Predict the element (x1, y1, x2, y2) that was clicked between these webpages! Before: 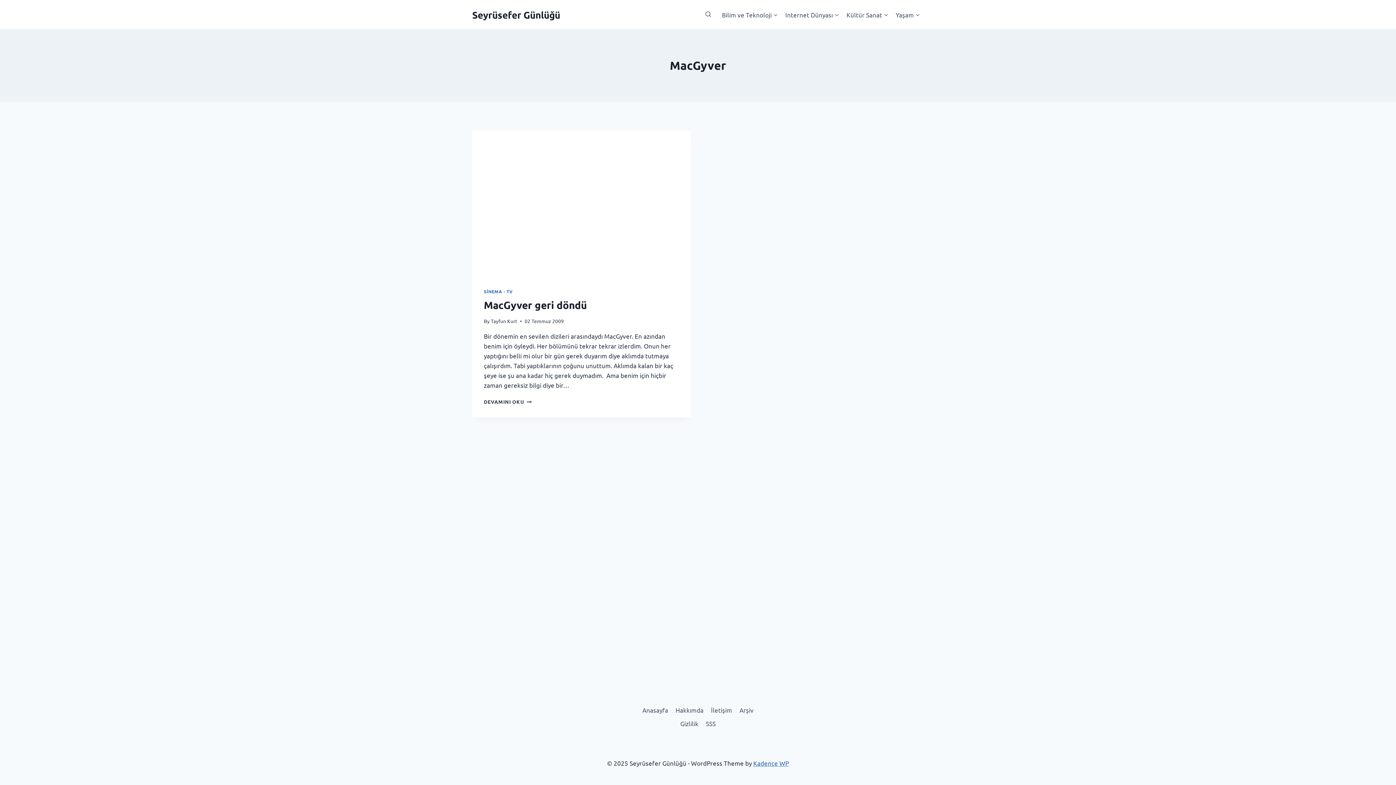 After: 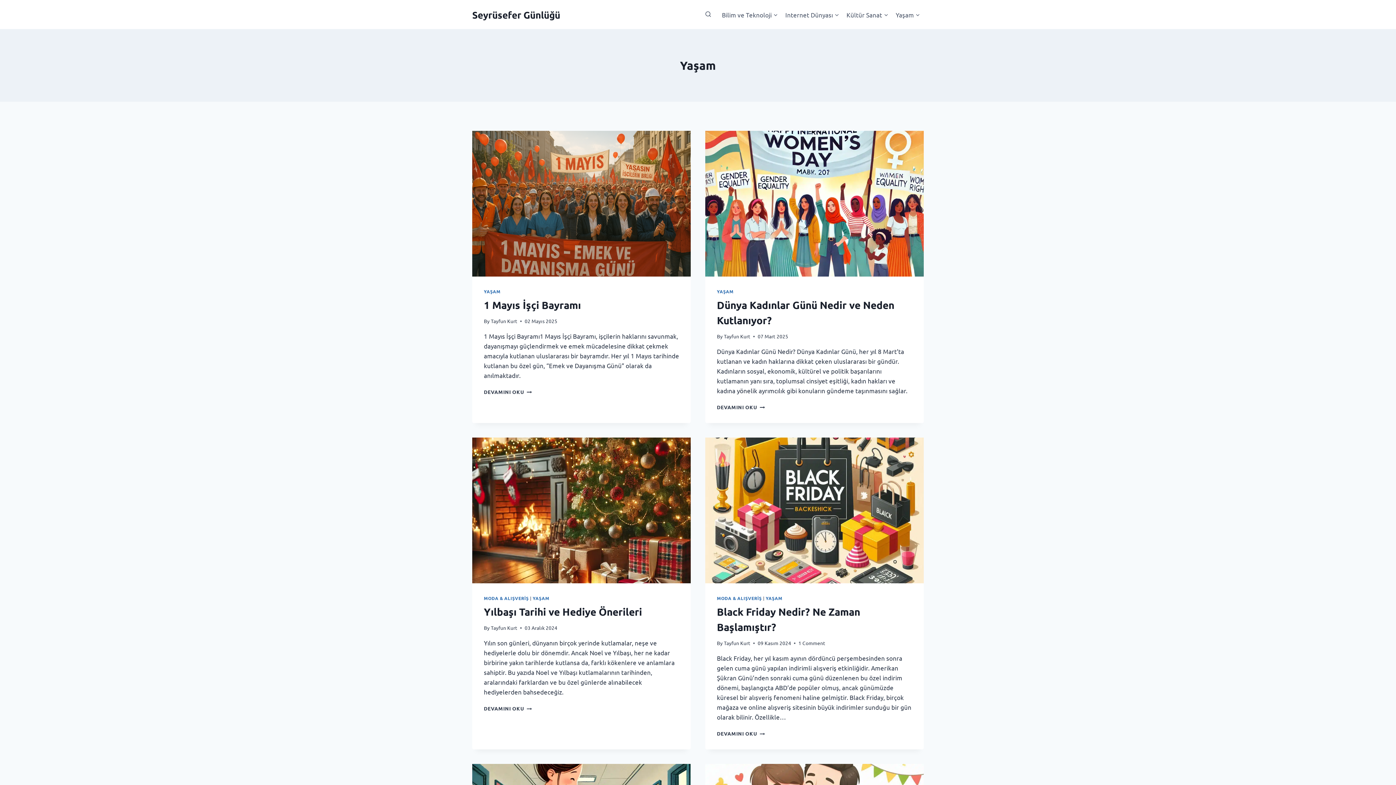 Action: label: Yaşam bbox: (892, 5, 924, 23)